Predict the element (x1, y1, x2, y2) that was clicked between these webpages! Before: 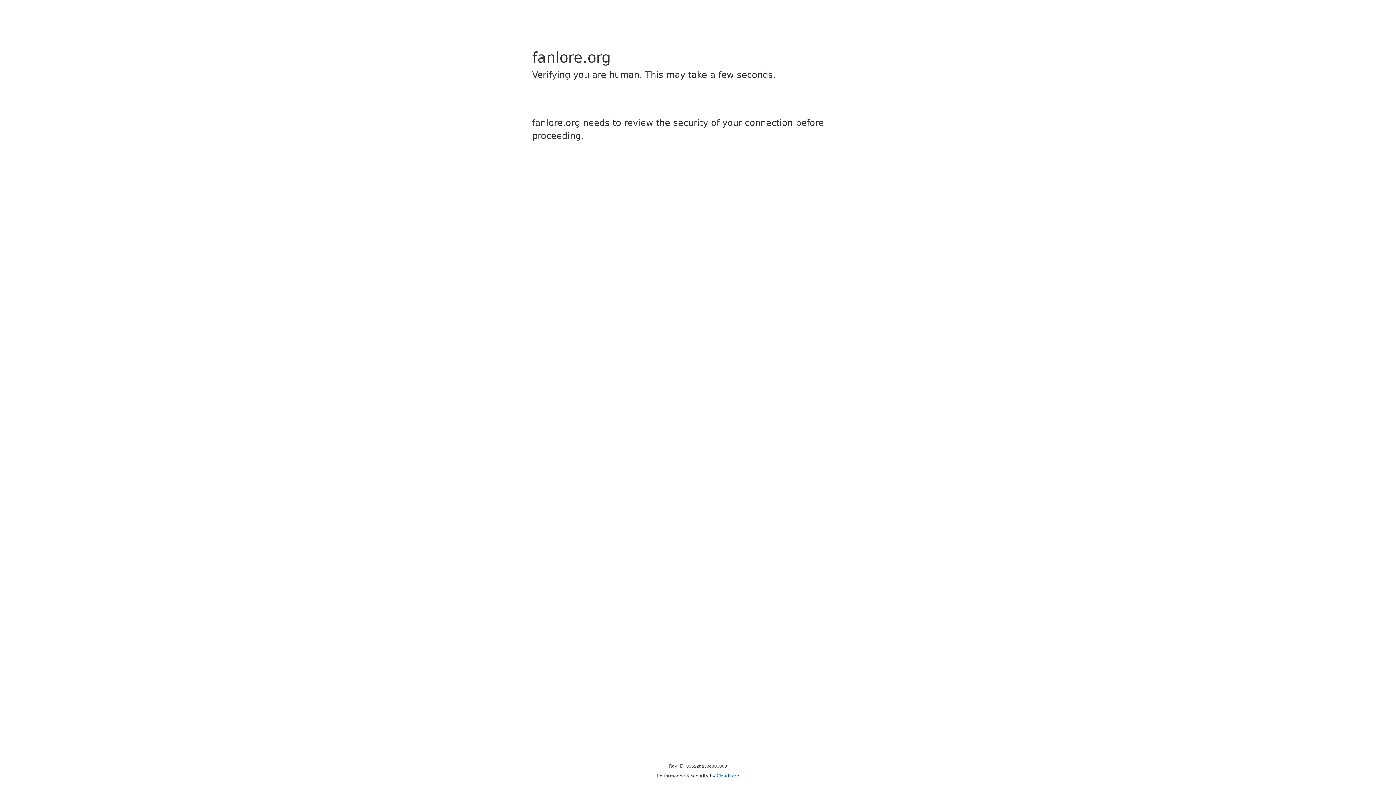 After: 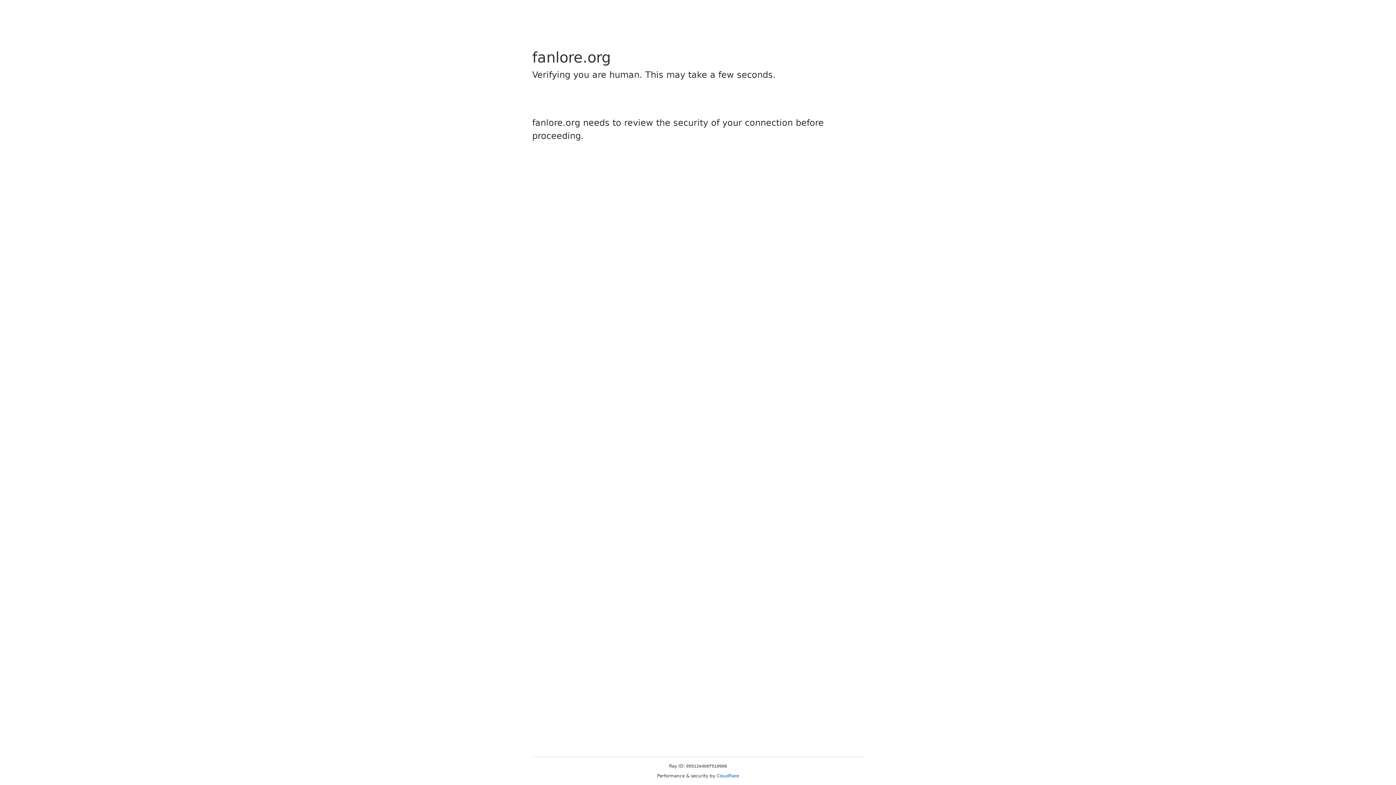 Action: label: Cloudflare bbox: (716, 773, 739, 778)